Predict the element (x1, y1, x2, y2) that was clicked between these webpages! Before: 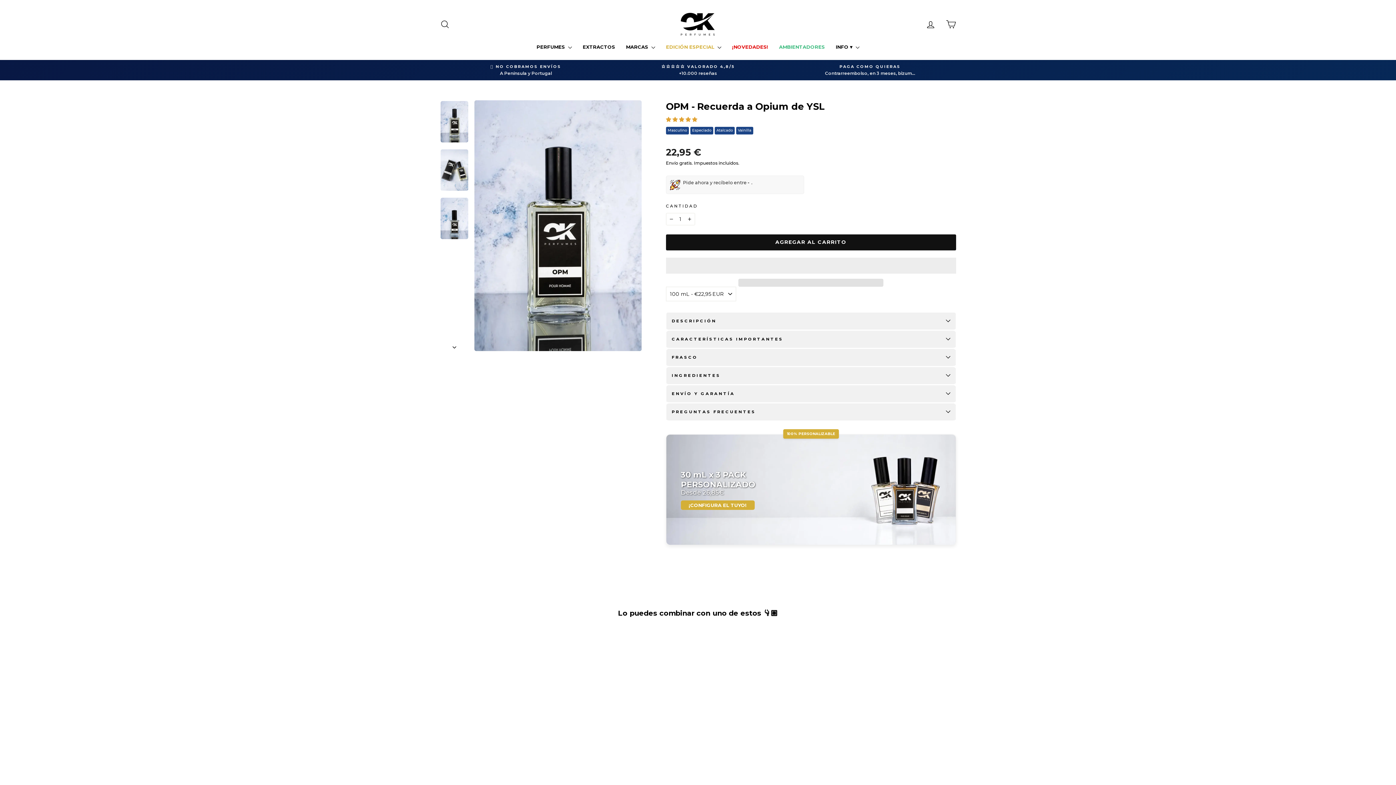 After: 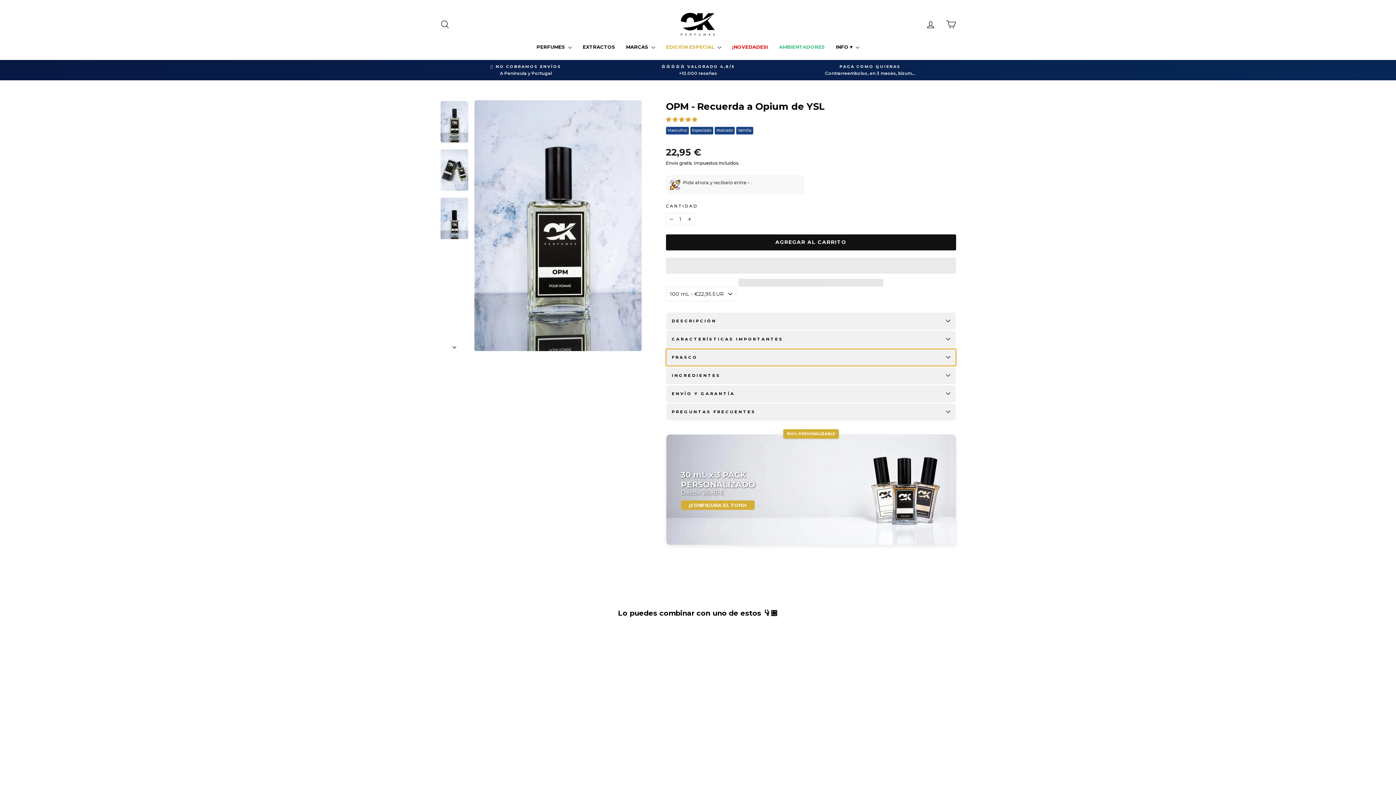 Action: bbox: (666, 349, 956, 366) label: FRASCO